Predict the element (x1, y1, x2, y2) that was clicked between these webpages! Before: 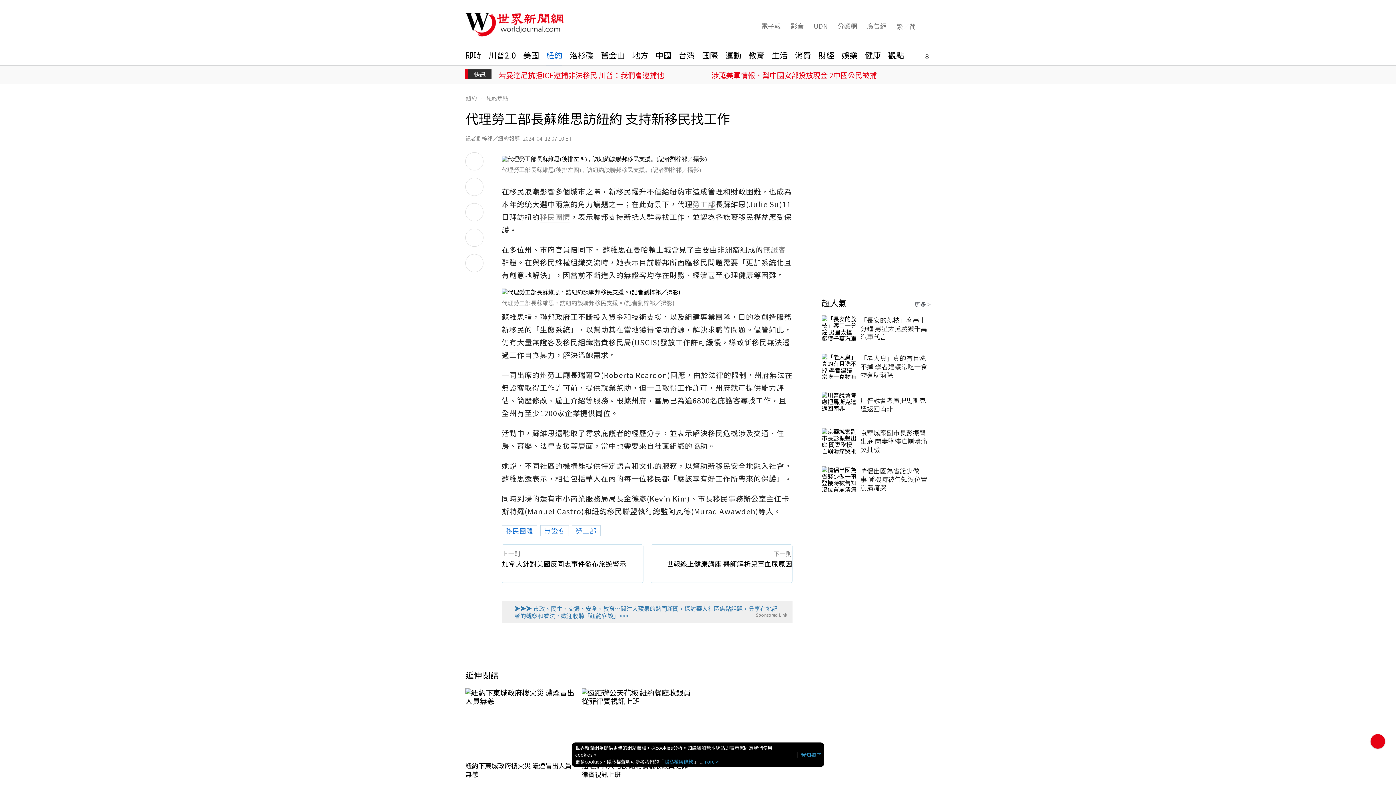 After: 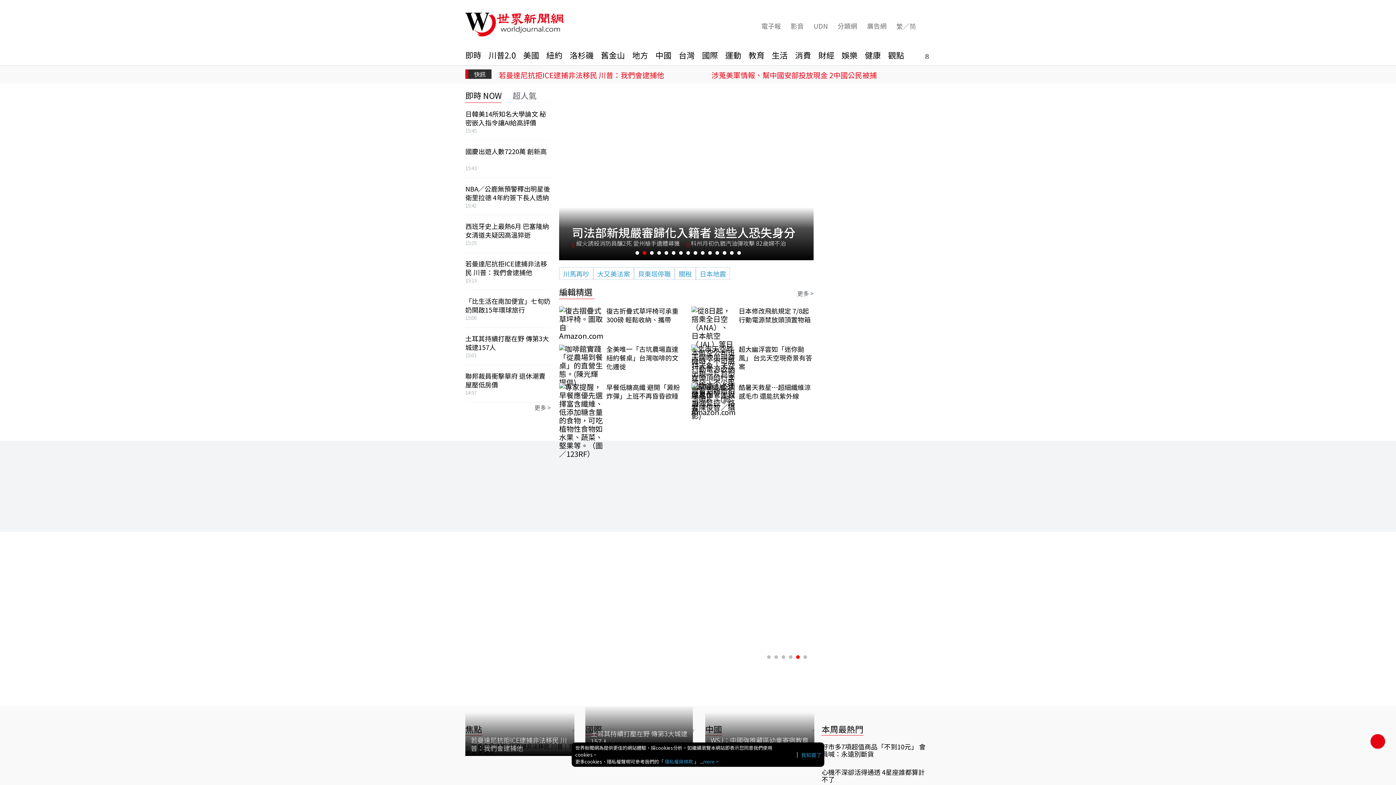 Action: bbox: (465, 12, 563, 39)